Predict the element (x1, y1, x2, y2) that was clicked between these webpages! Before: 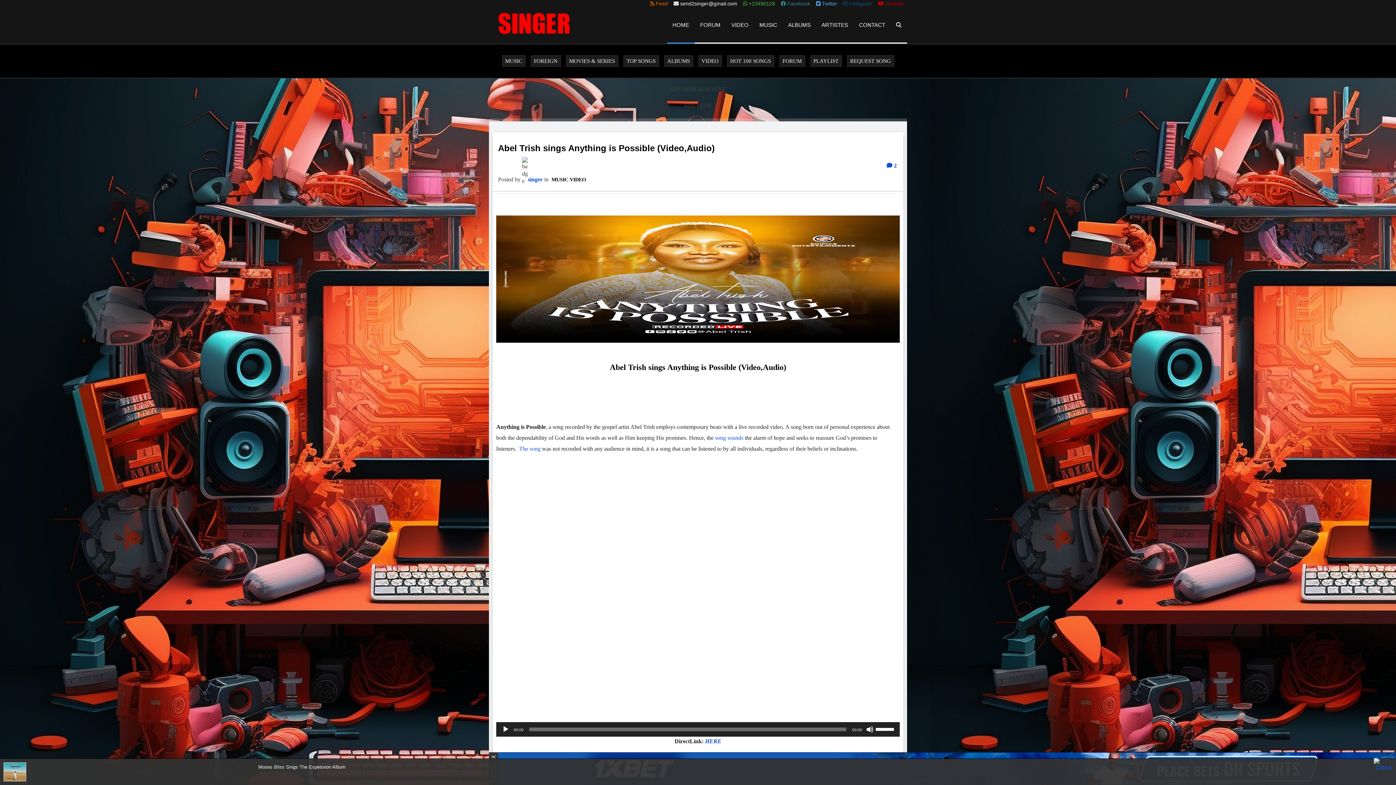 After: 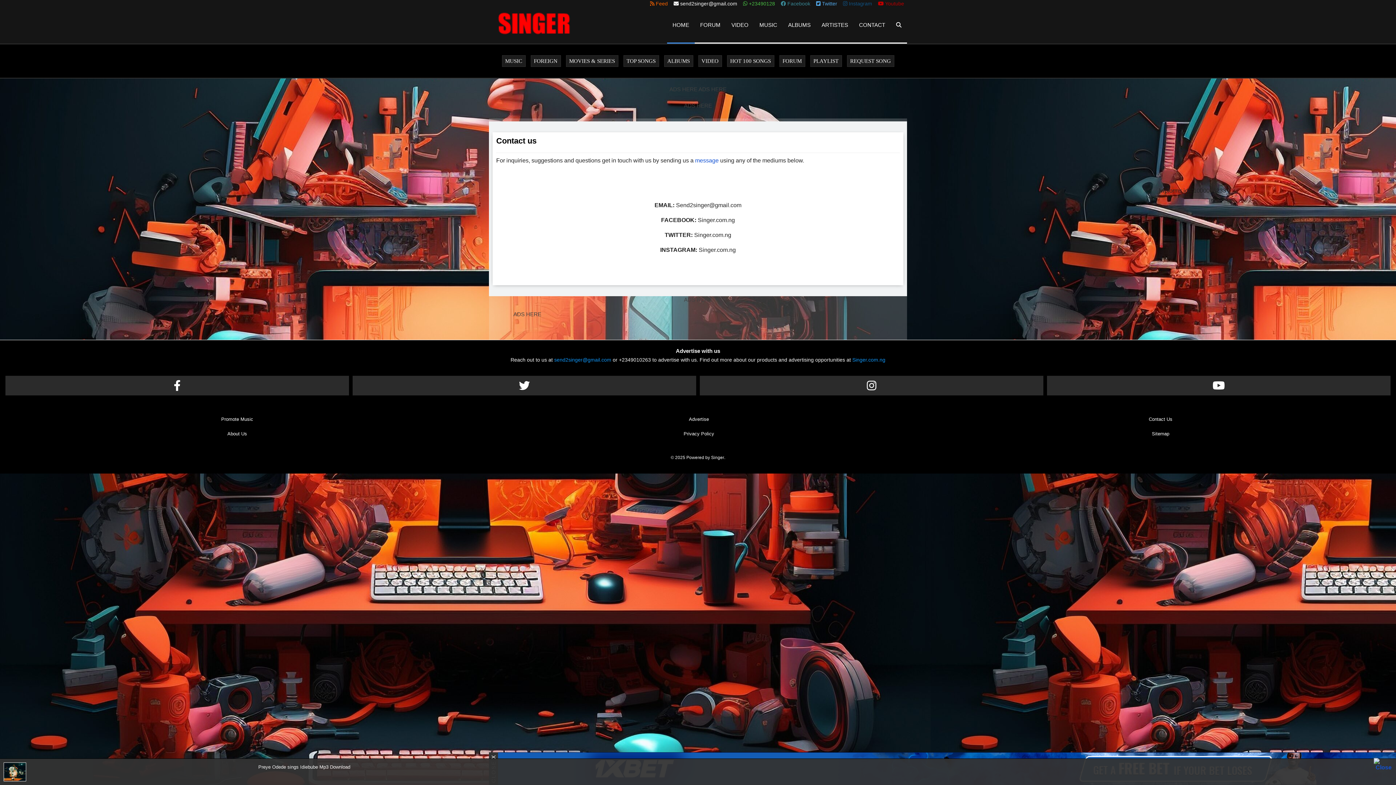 Action: bbox: (853, 7, 890, 42) label: CONTACT